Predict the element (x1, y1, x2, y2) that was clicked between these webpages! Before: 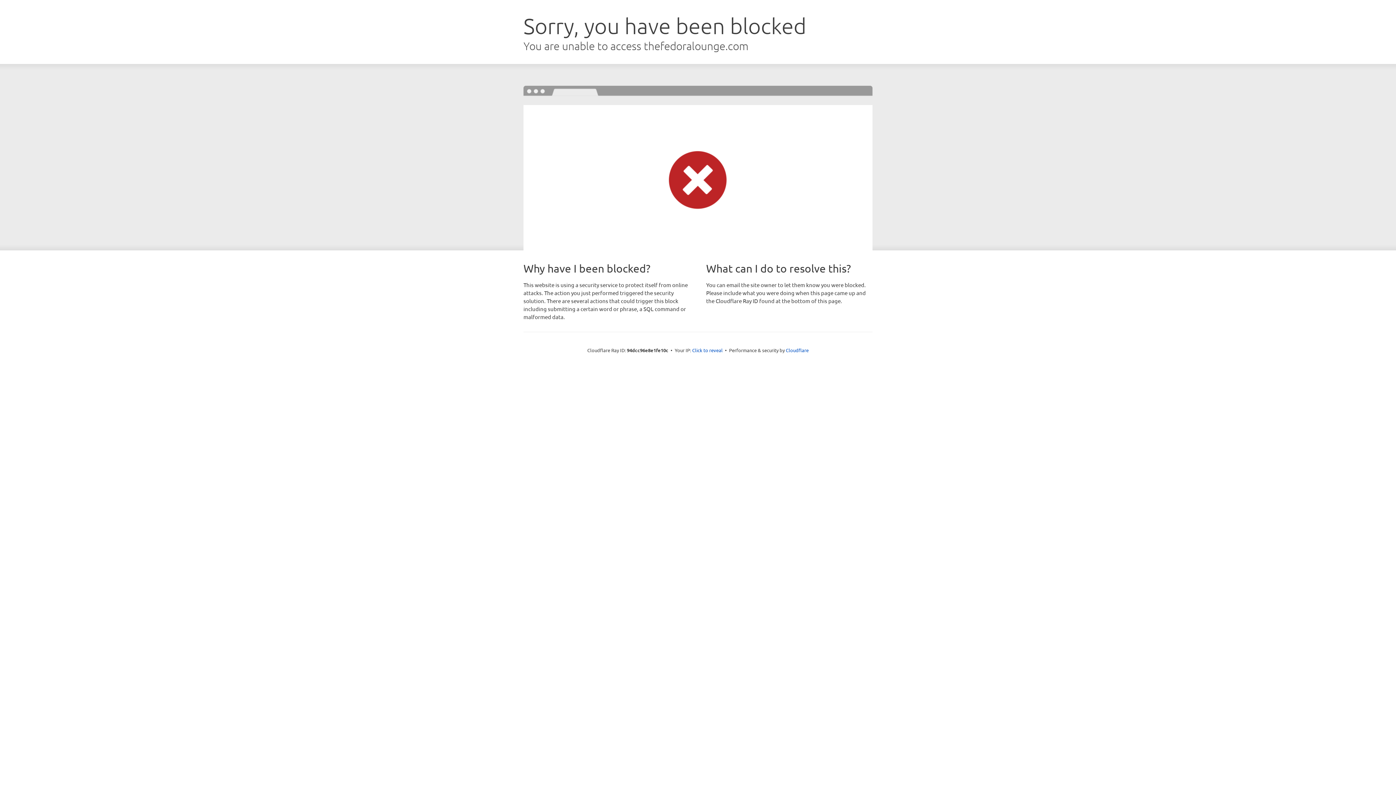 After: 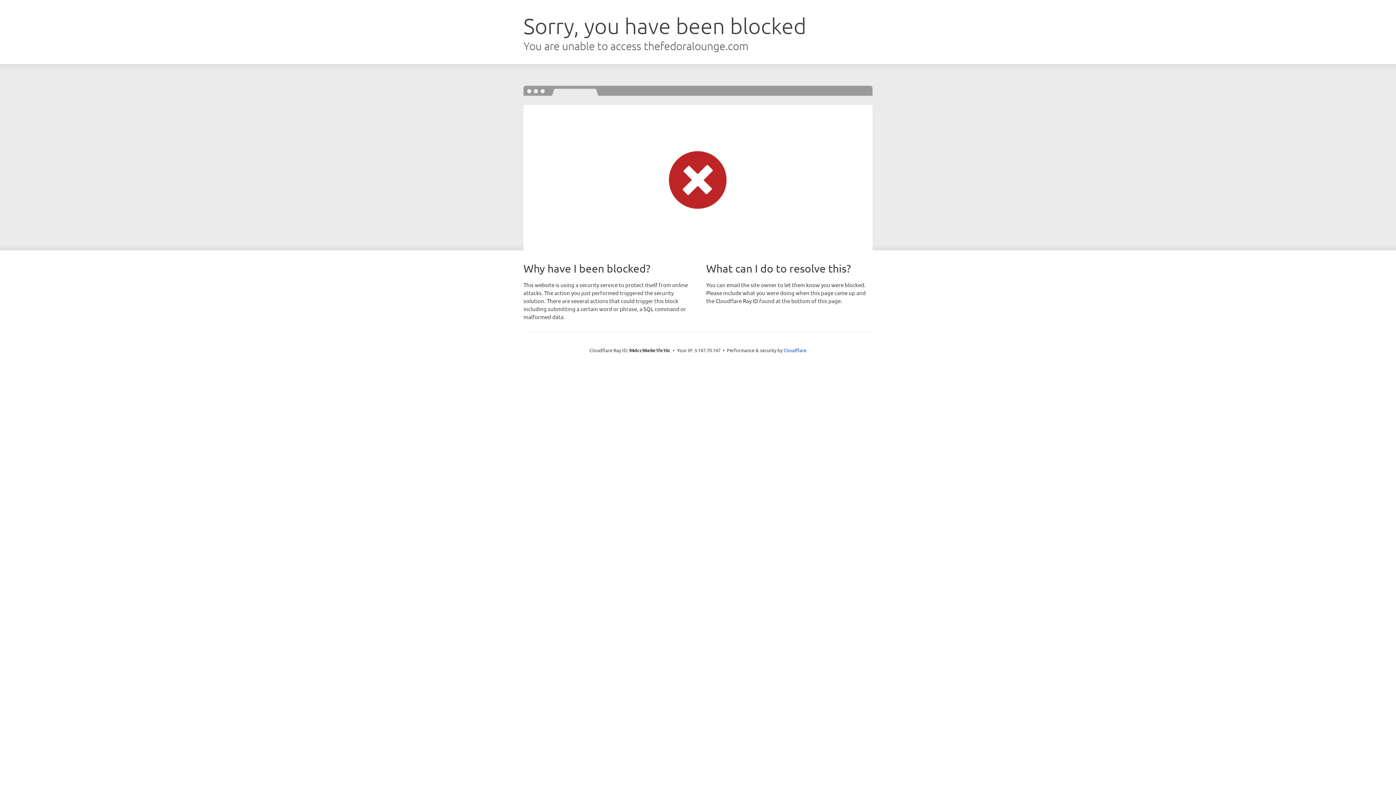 Action: bbox: (692, 346, 722, 353) label: Click to reveal